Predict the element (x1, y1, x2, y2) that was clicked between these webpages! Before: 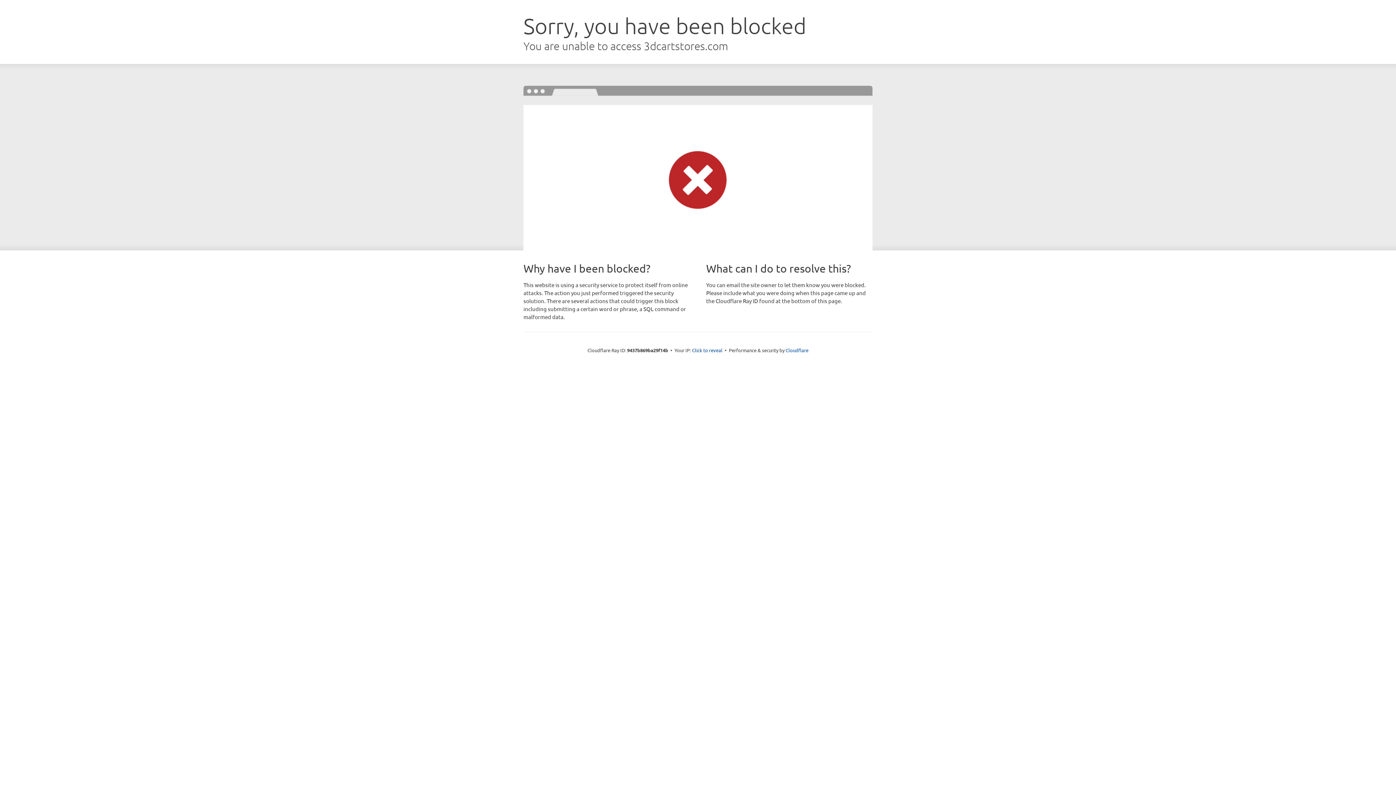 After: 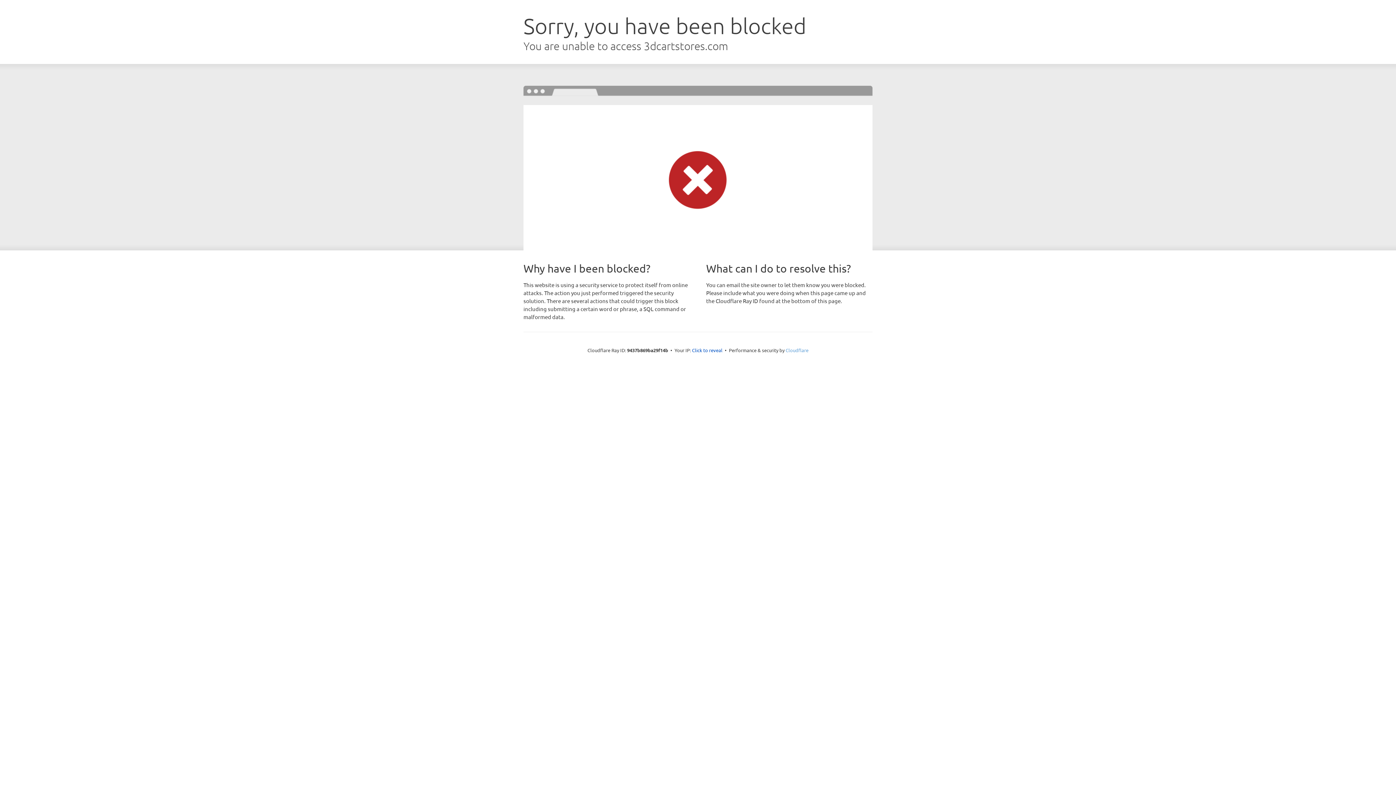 Action: bbox: (785, 347, 808, 353) label: Cloudflare